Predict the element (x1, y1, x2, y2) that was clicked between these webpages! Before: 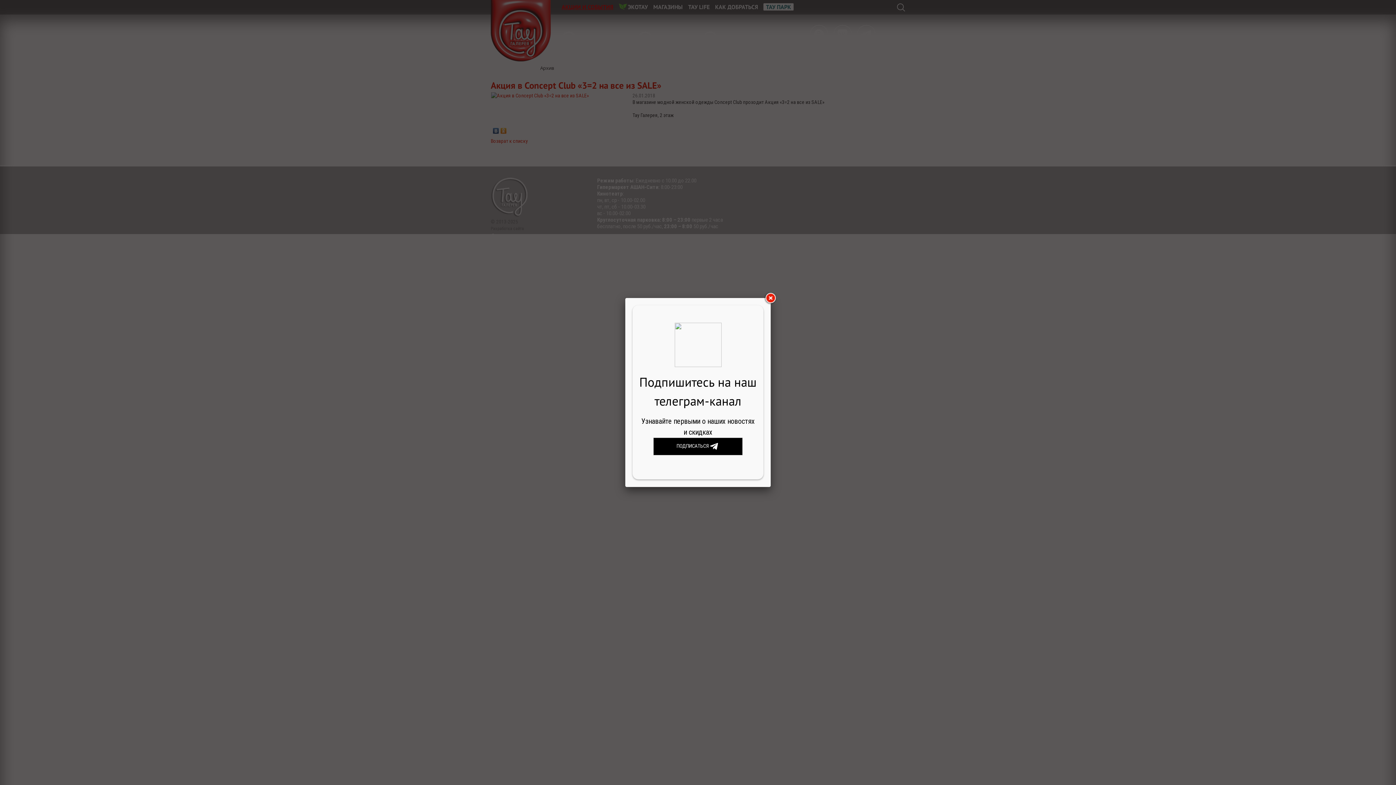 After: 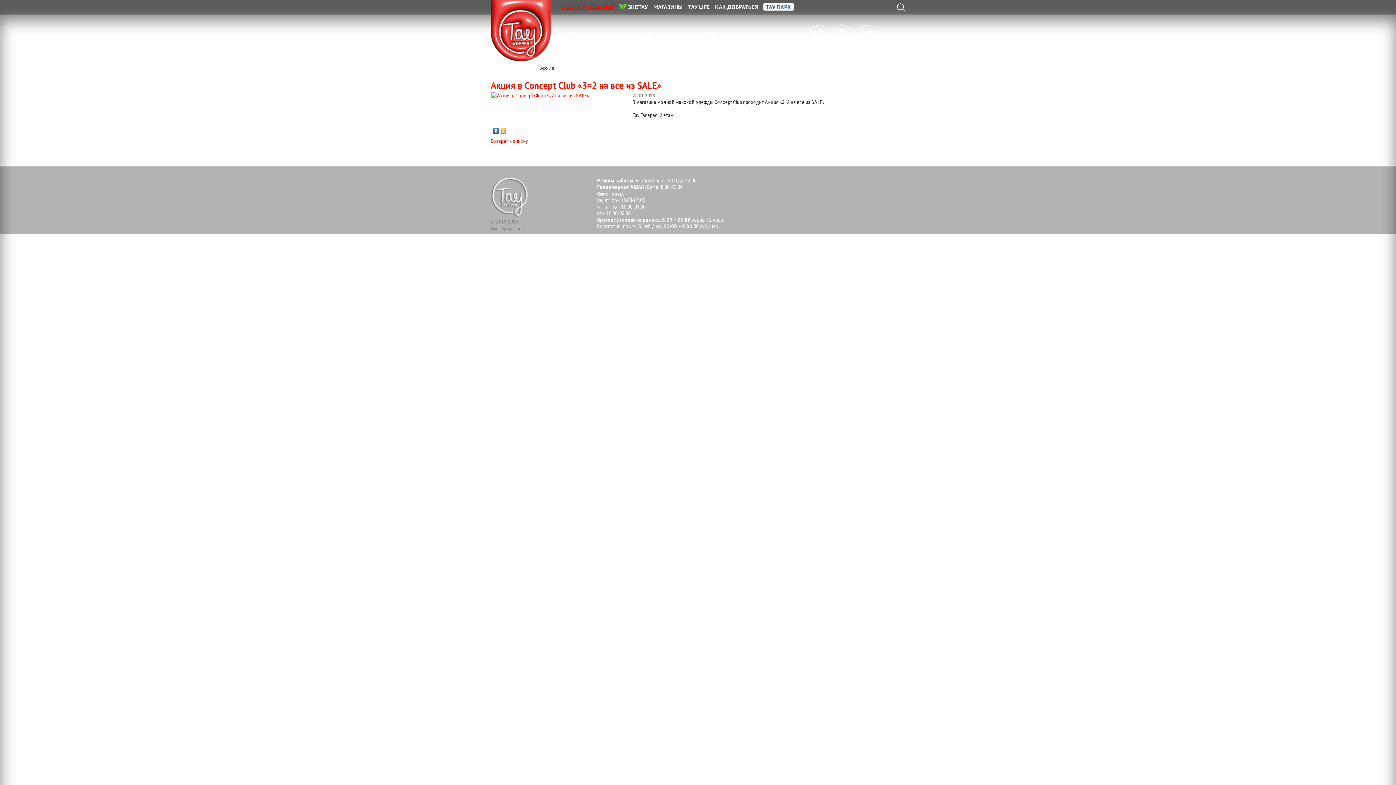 Action: bbox: (764, 292, 777, 305)